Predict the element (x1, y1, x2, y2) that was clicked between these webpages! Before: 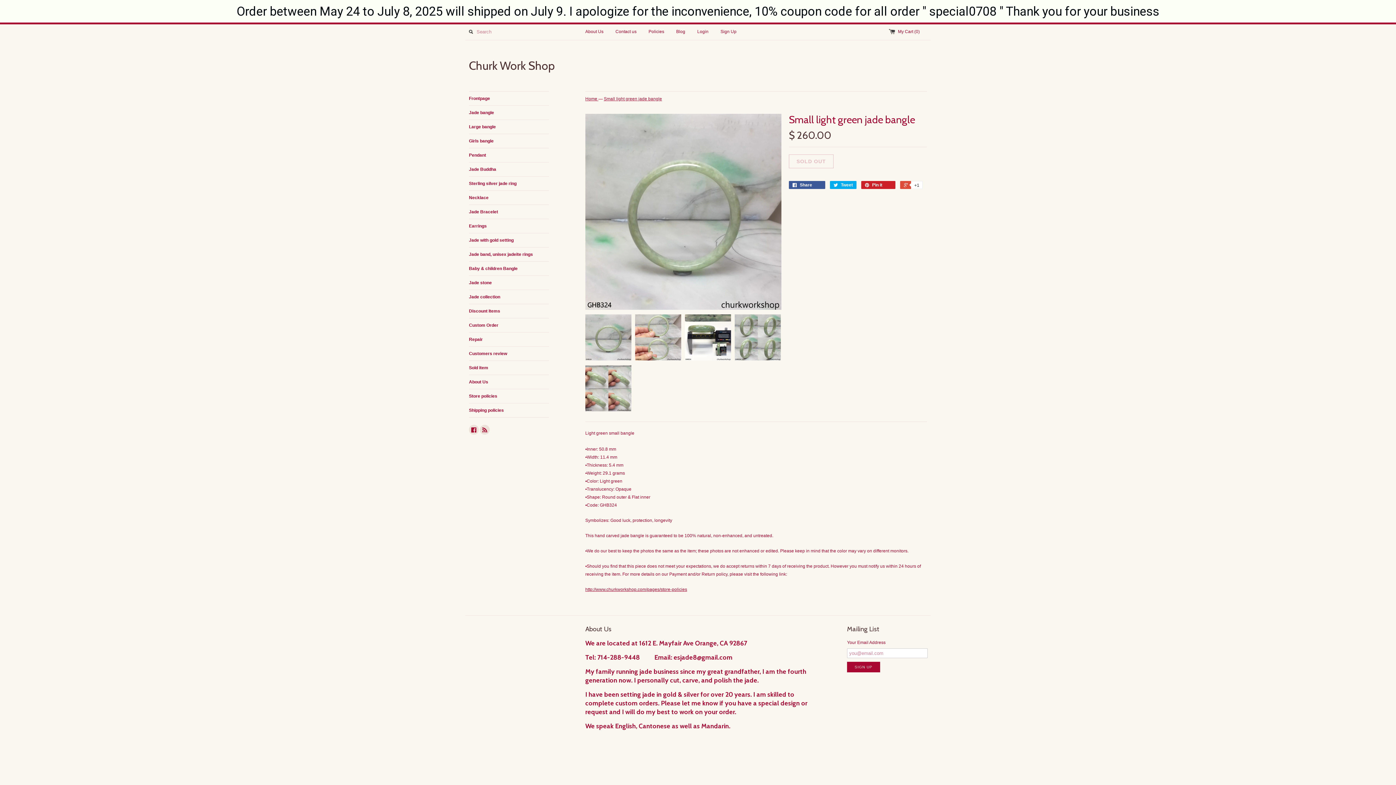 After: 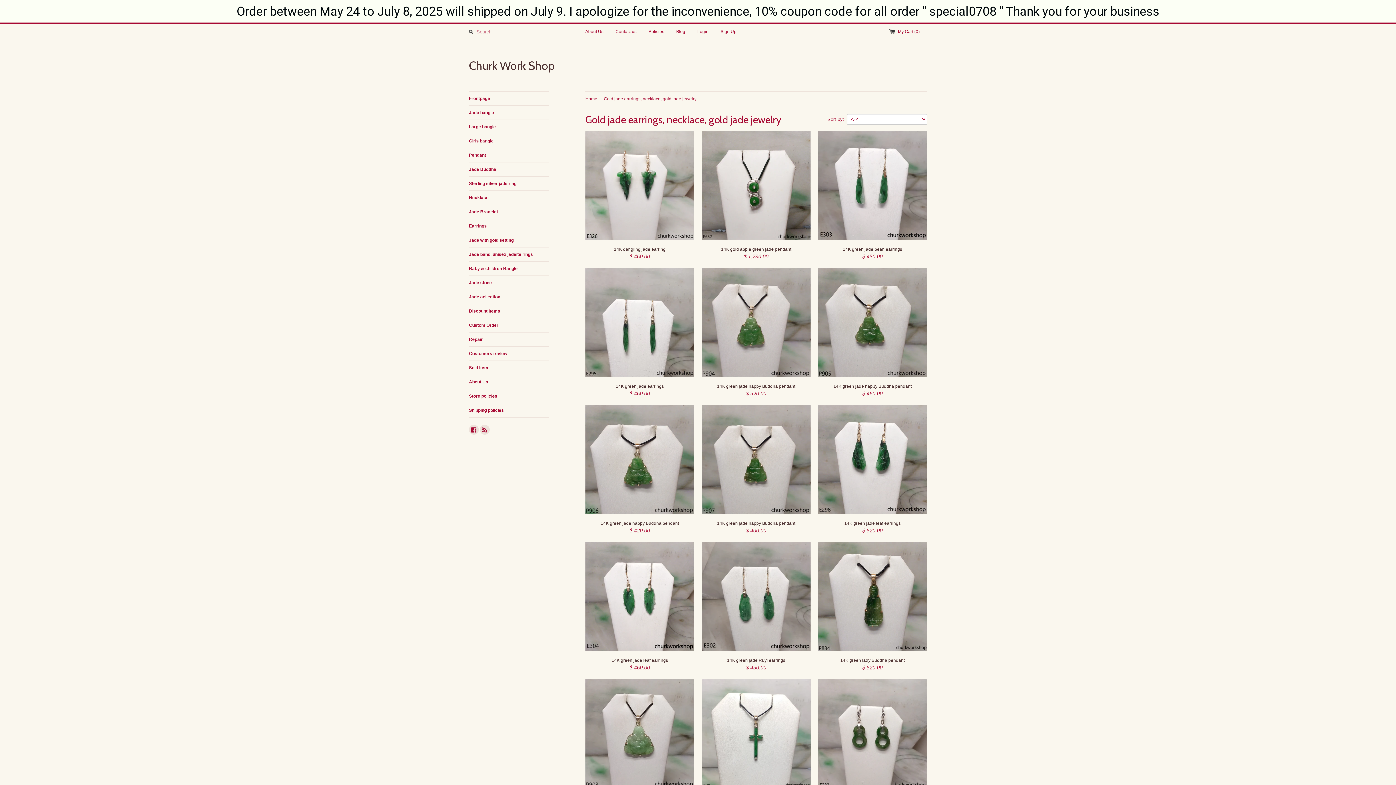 Action: label: Jade with gold setting bbox: (469, 233, 549, 247)